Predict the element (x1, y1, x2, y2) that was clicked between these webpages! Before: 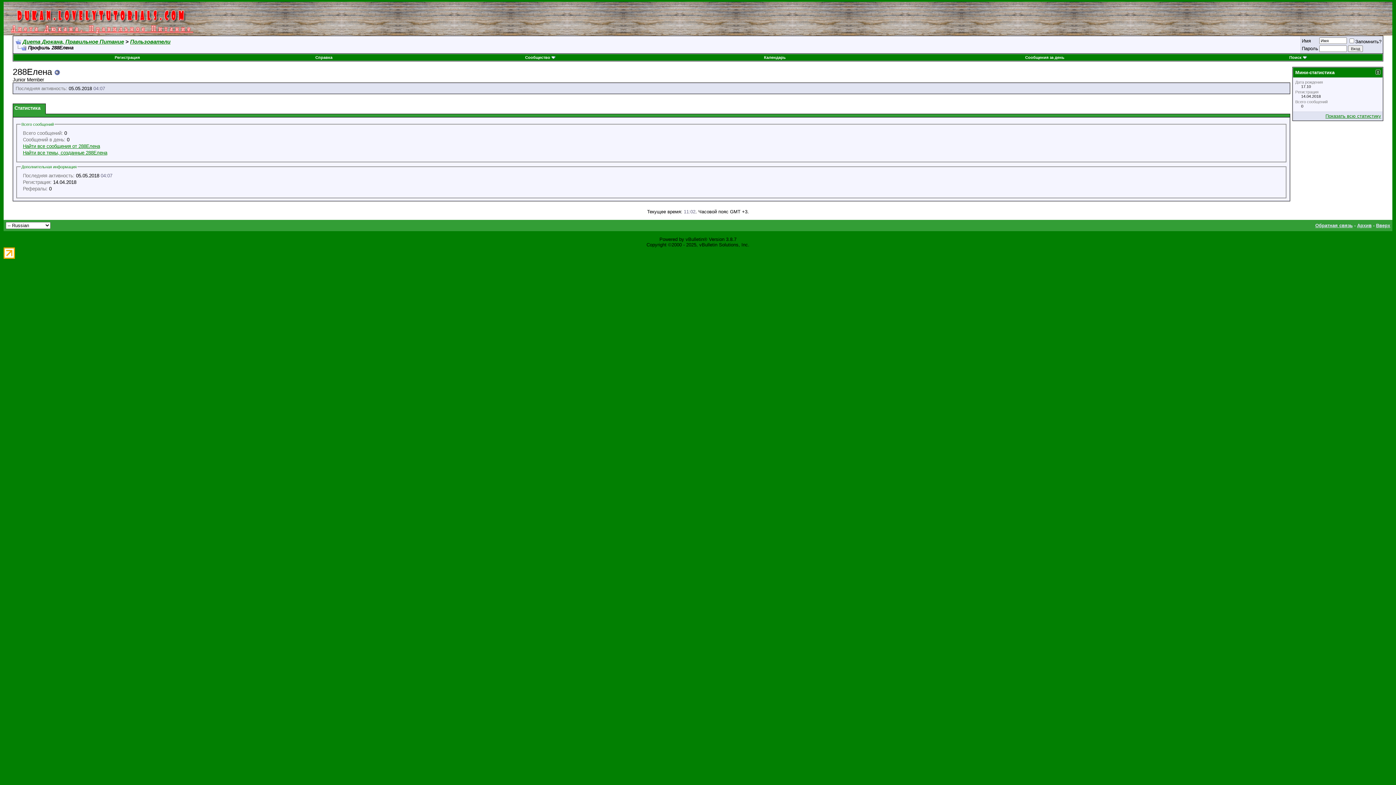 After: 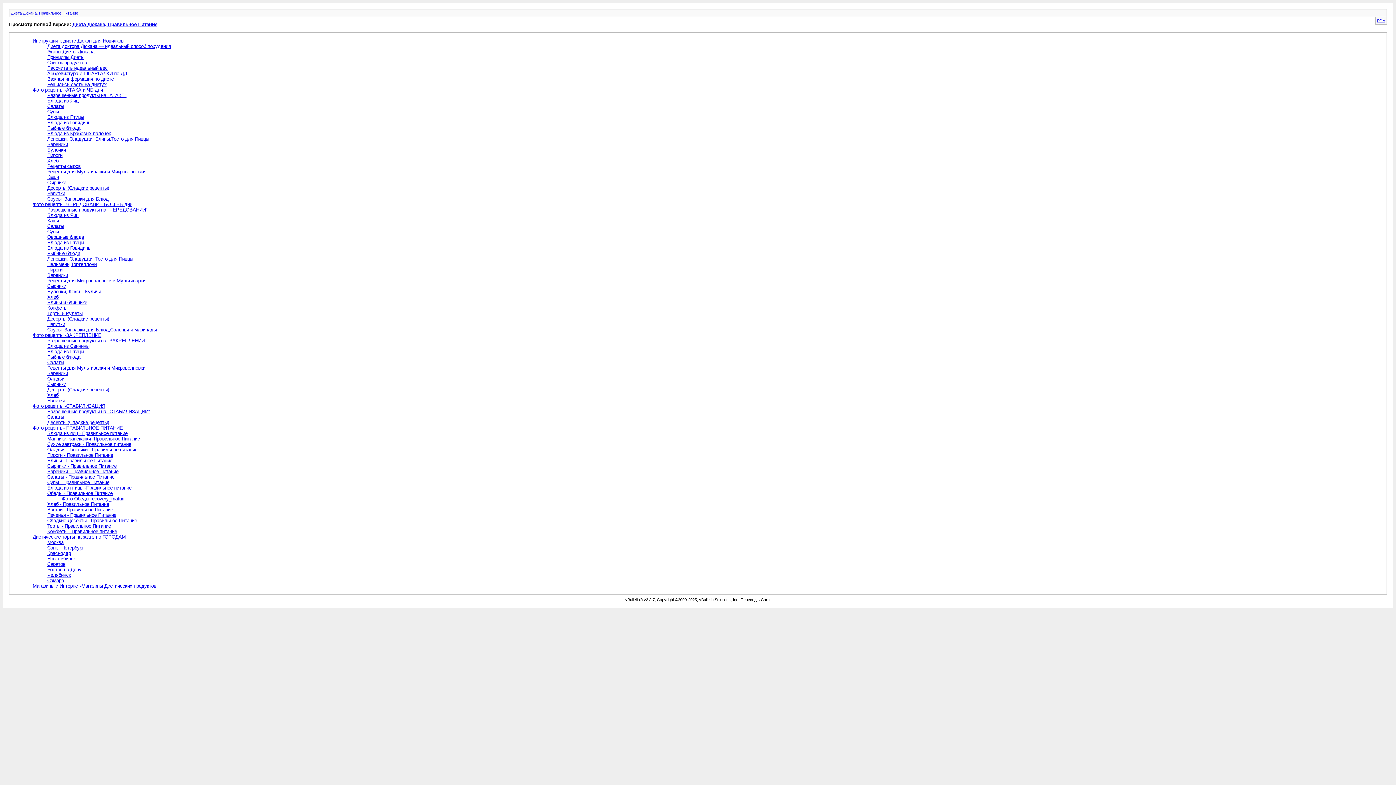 Action: label: Архив bbox: (1357, 222, 1372, 228)